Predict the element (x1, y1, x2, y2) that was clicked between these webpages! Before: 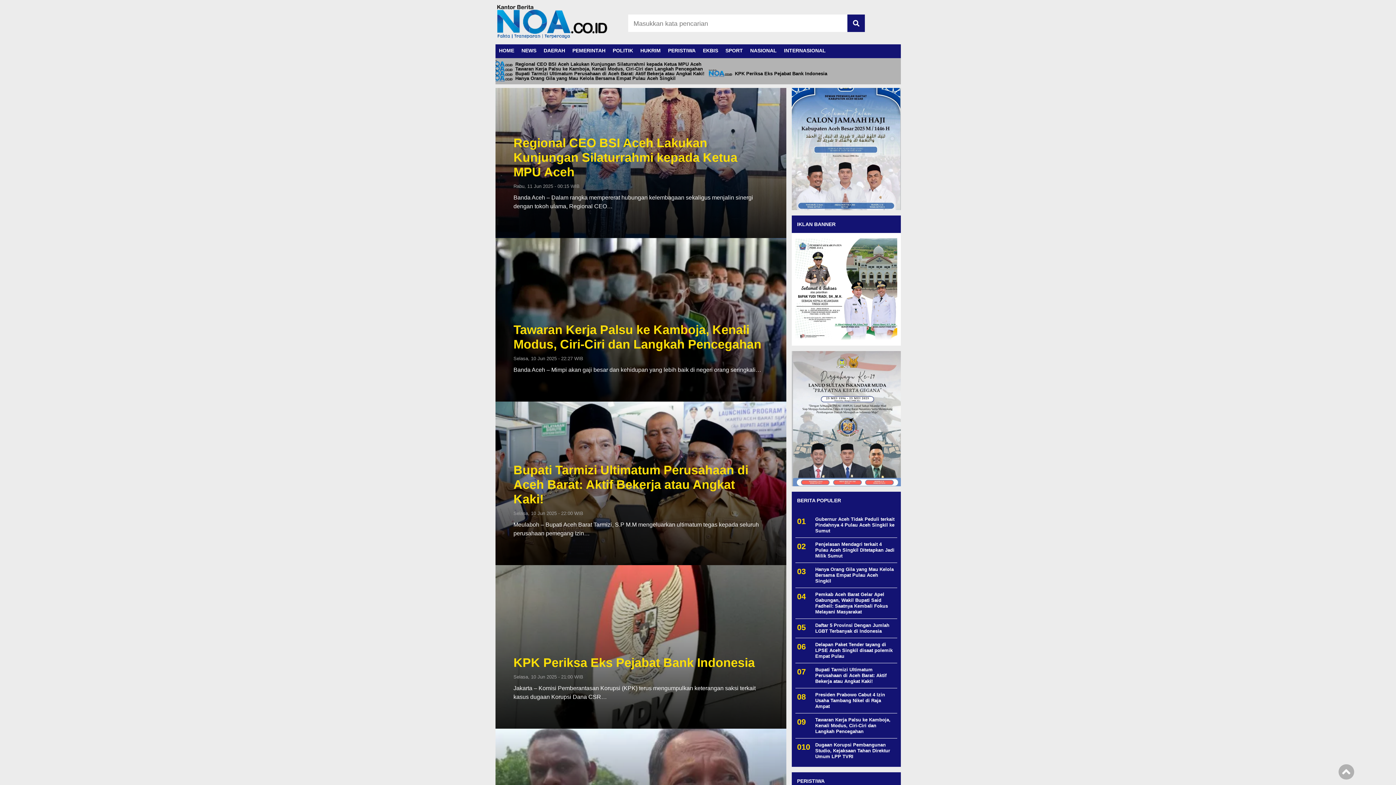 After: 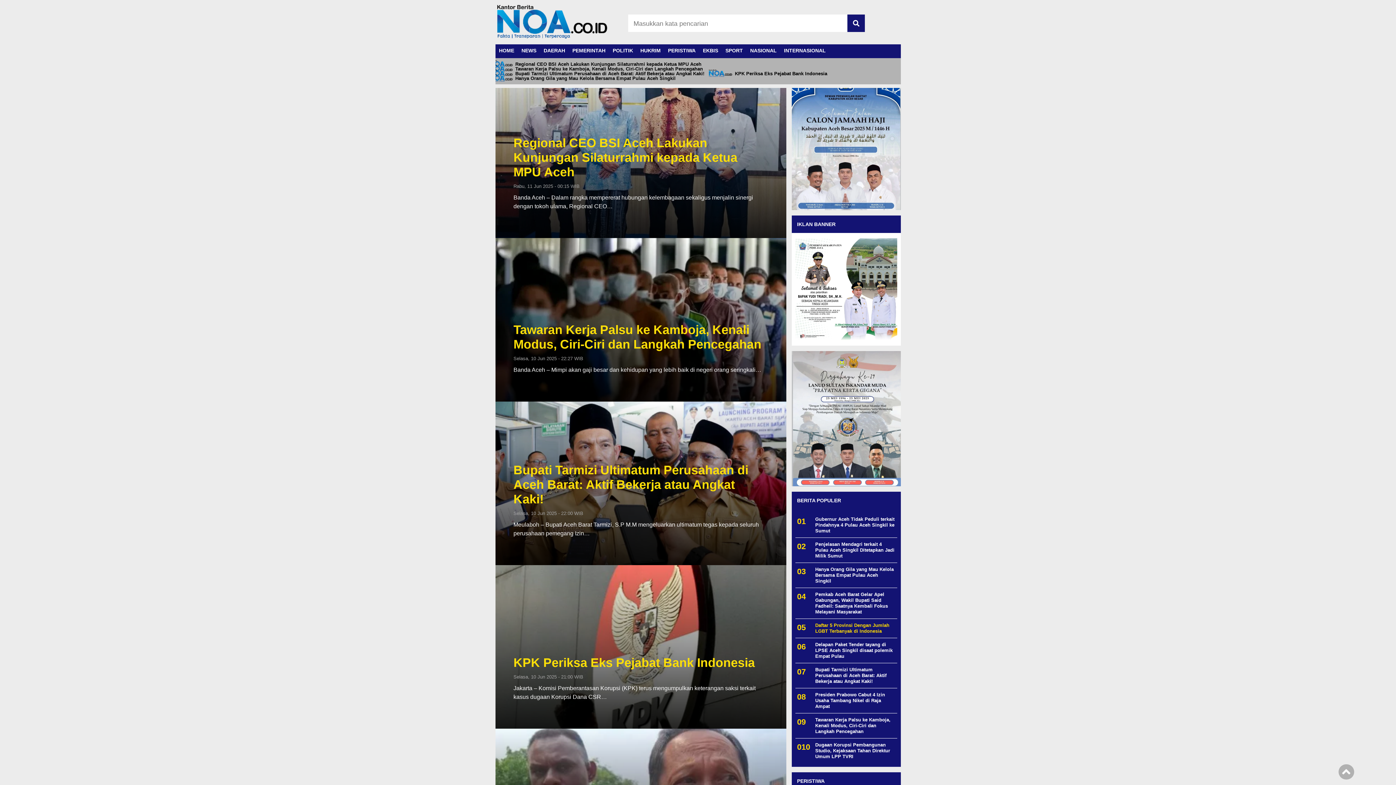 Action: bbox: (795, 621, 897, 636) label: Daftar 5 Provinsi Dengan Jumlah LGBT Terbanyak di Indonesia